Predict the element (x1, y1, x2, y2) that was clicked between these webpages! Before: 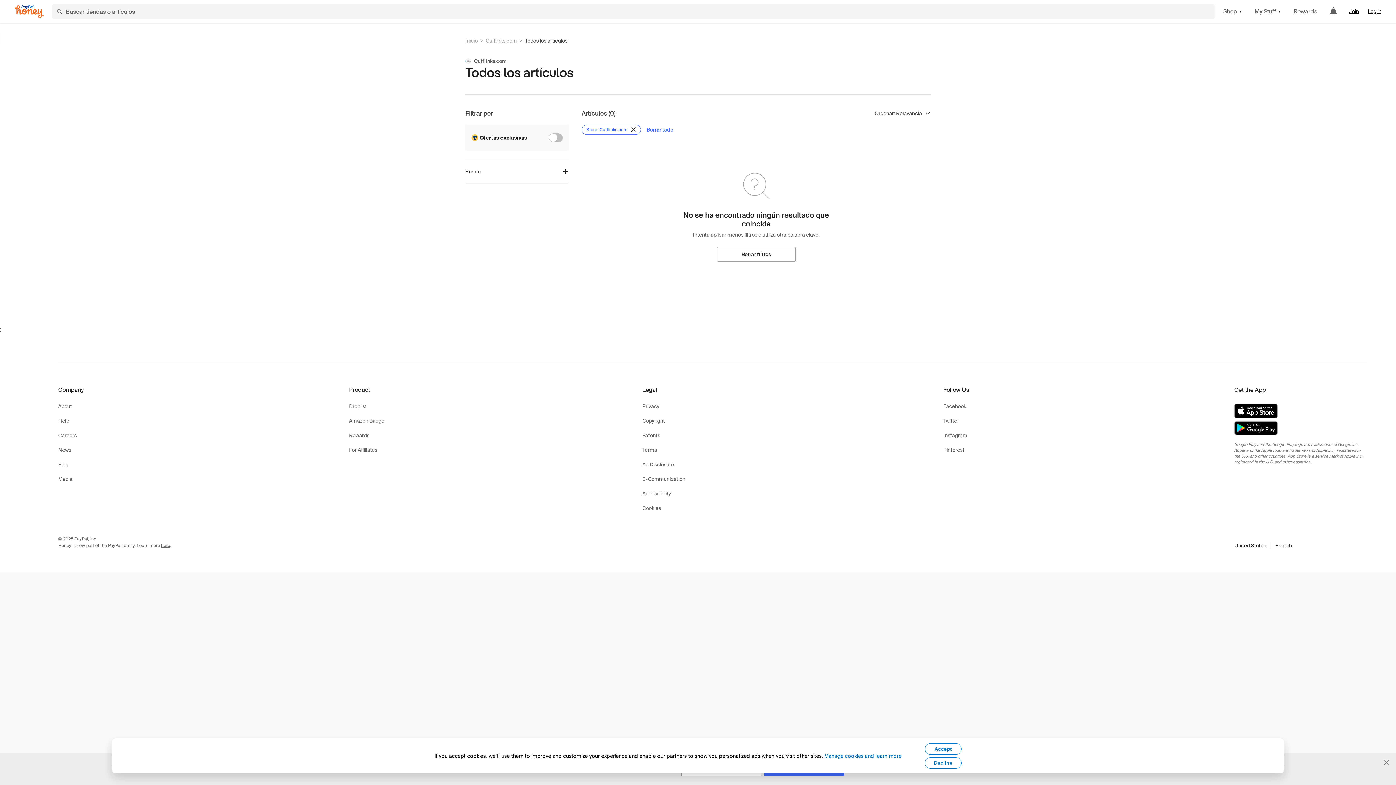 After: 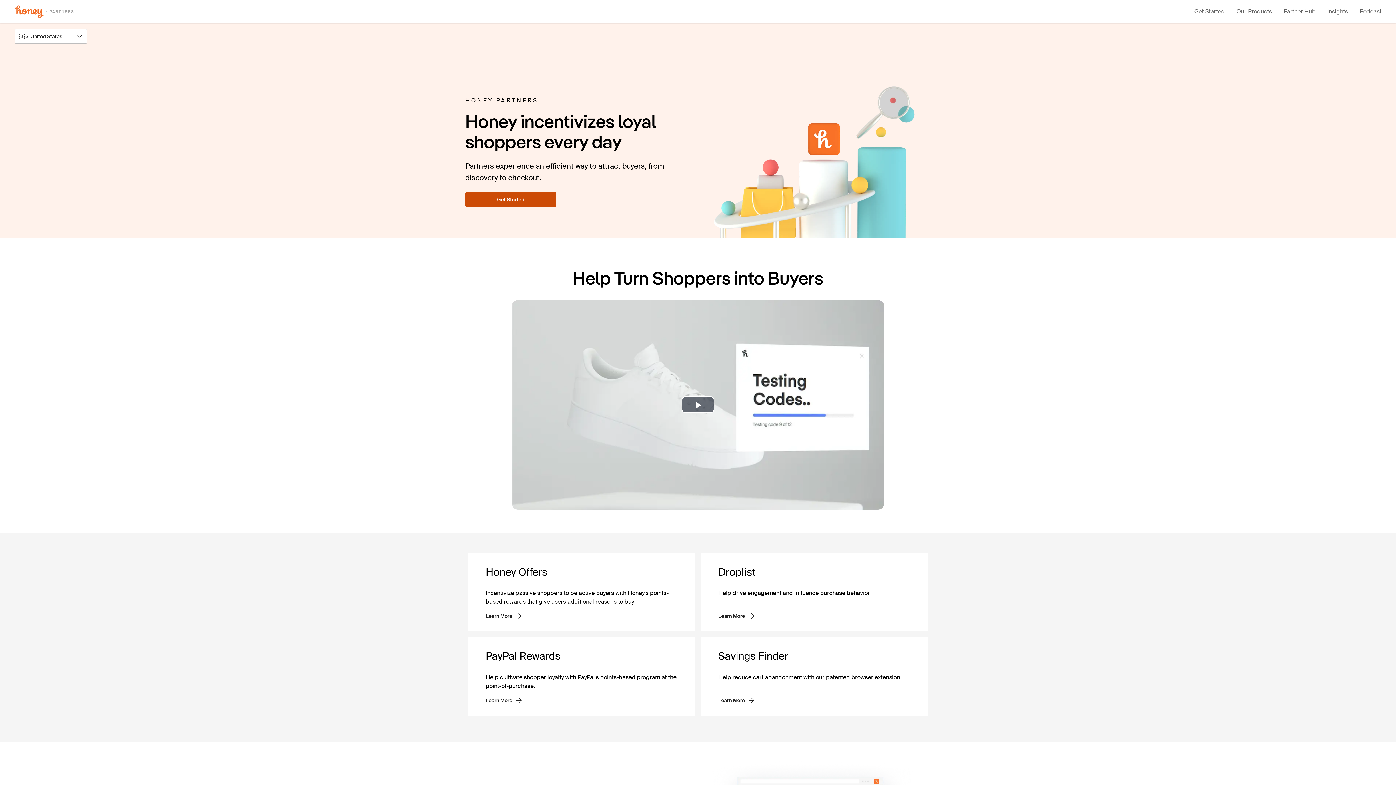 Action: bbox: (349, 445, 377, 454) label: For Affiliates